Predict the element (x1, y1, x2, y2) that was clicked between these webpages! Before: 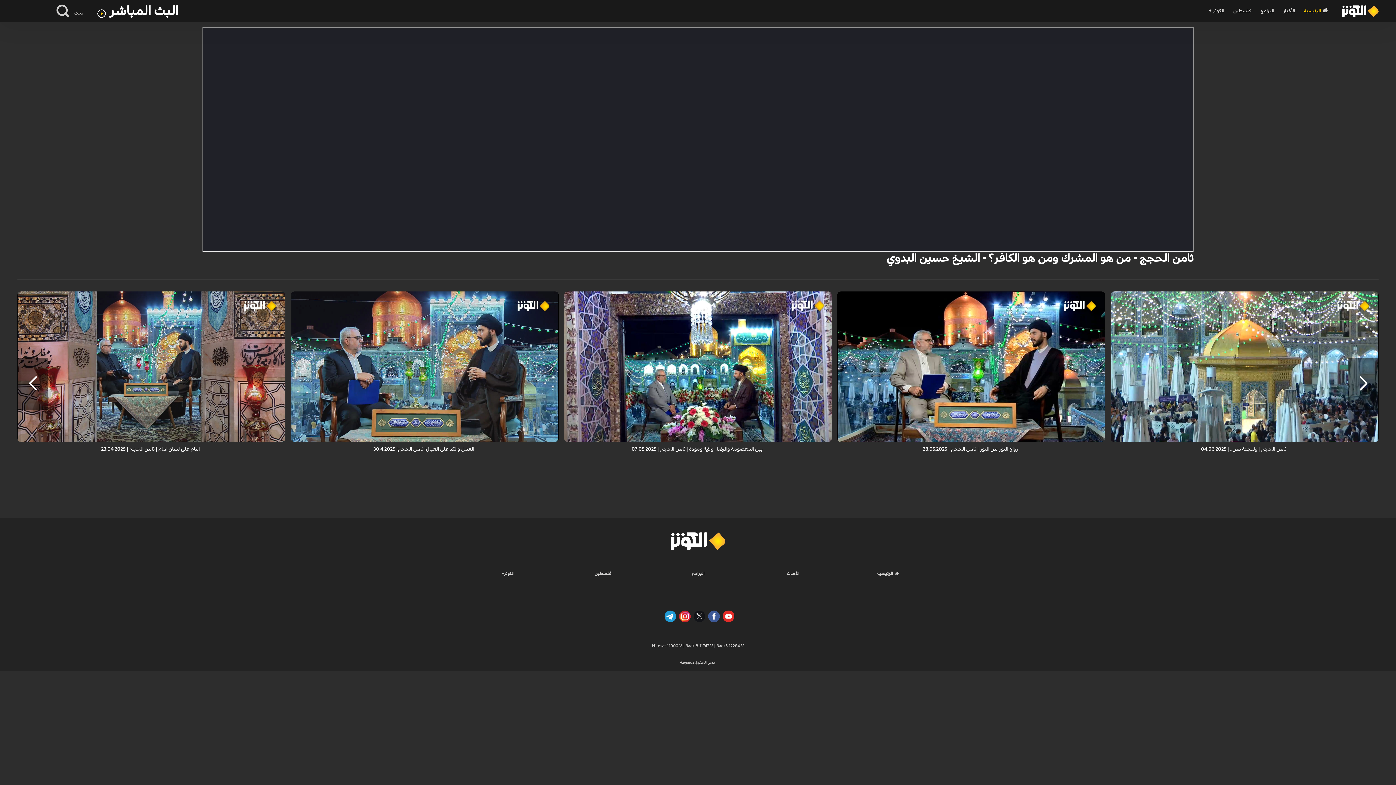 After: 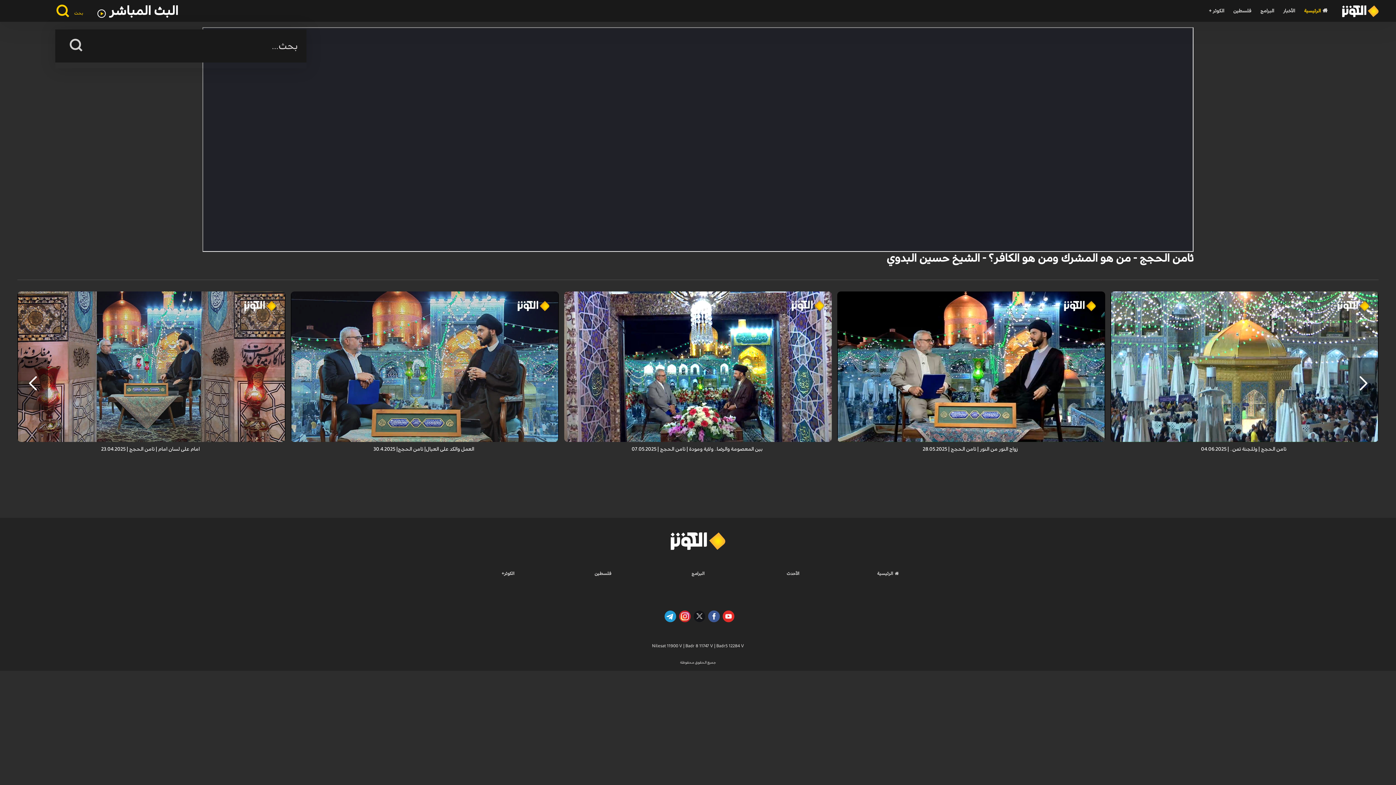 Action: label: بحث  bbox: (55, 4, 83, 17)